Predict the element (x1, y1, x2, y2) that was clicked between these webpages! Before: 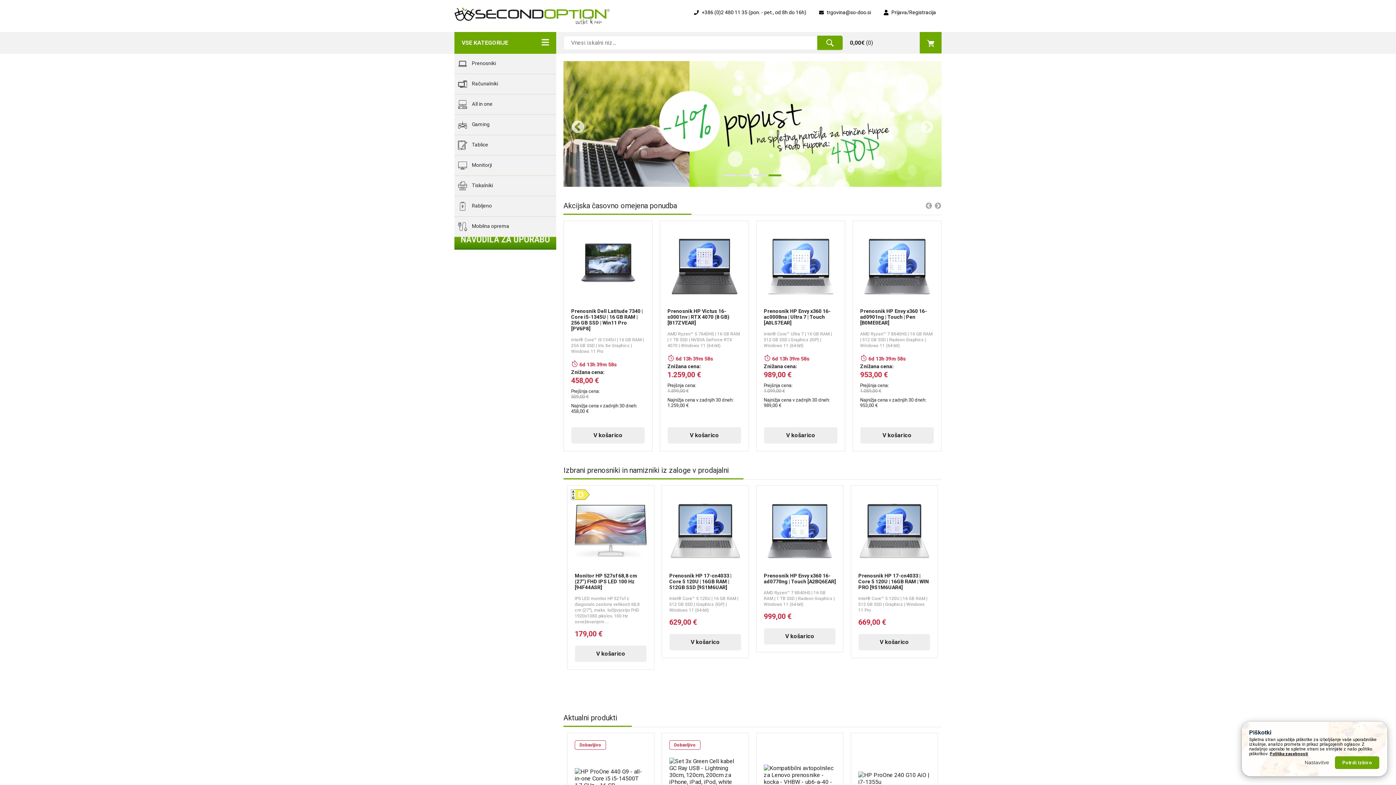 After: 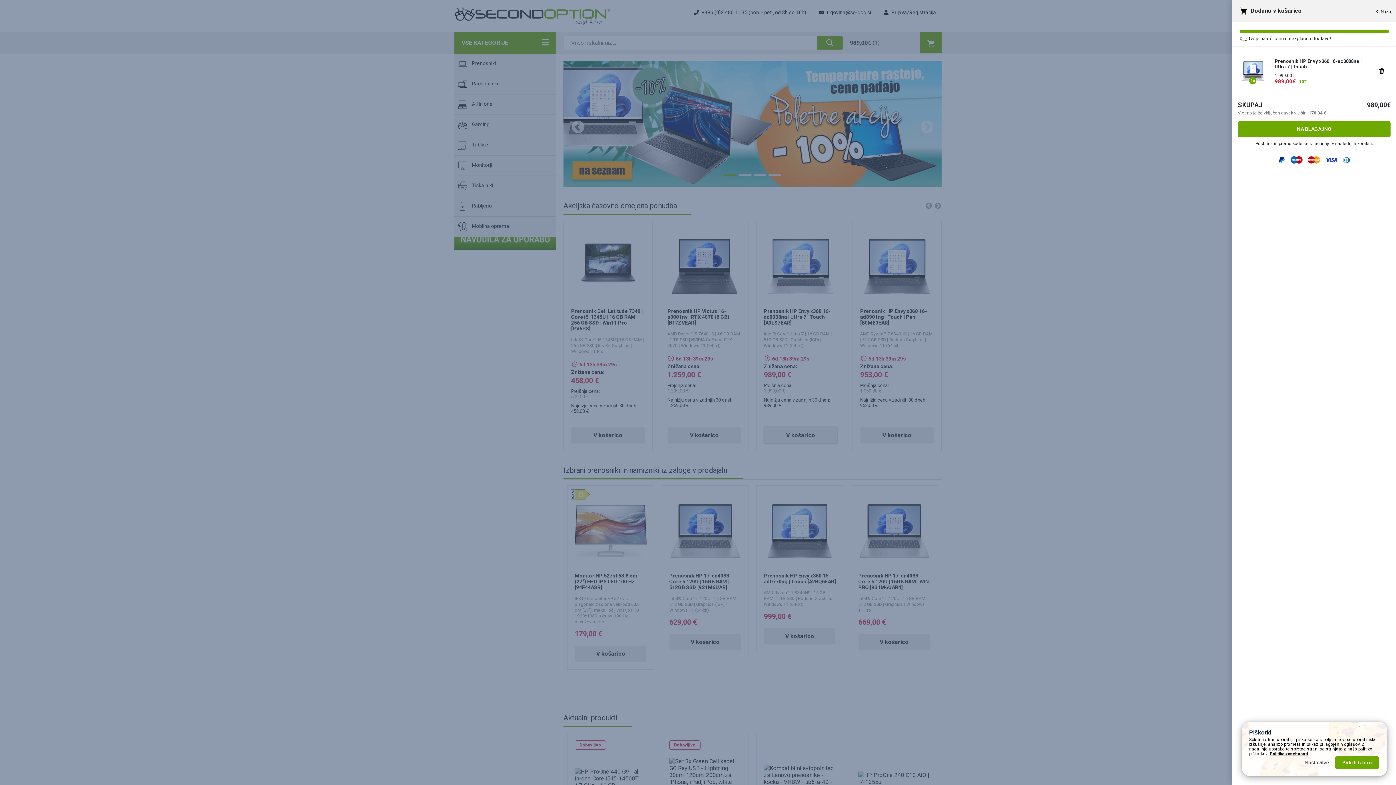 Action: bbox: (764, 427, 837, 444) label: V košarico